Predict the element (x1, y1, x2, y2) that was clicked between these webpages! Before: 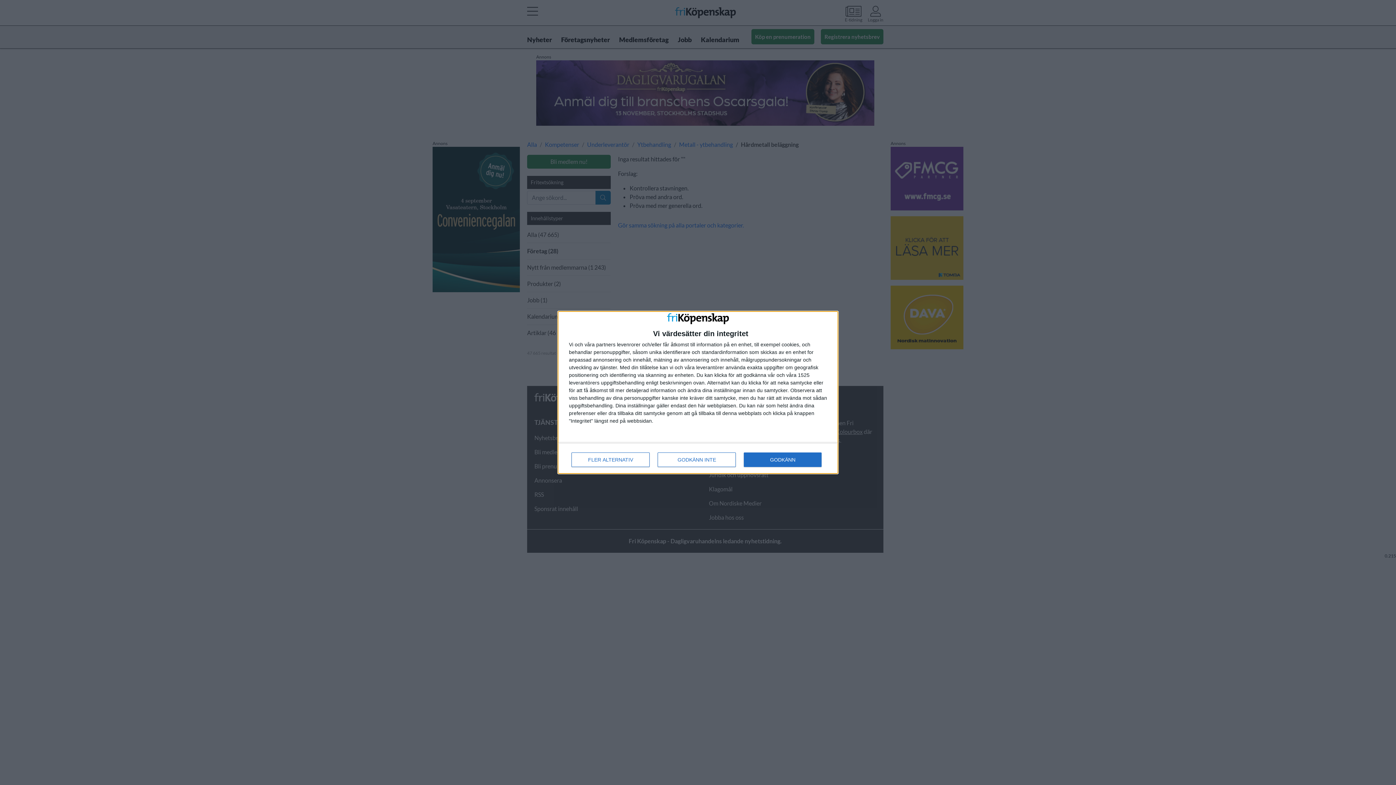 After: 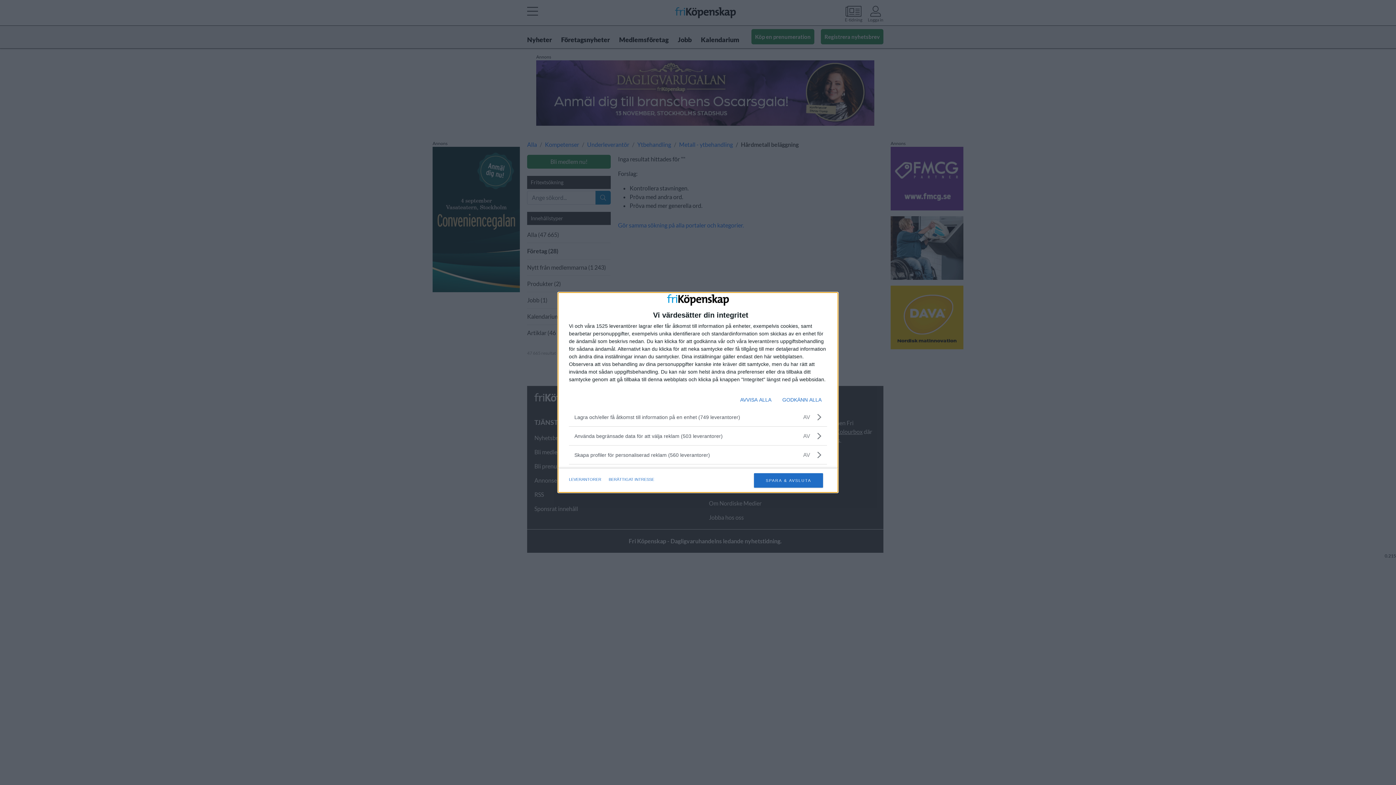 Action: bbox: (571, 452, 649, 467) label: FLER ALTERNATIV